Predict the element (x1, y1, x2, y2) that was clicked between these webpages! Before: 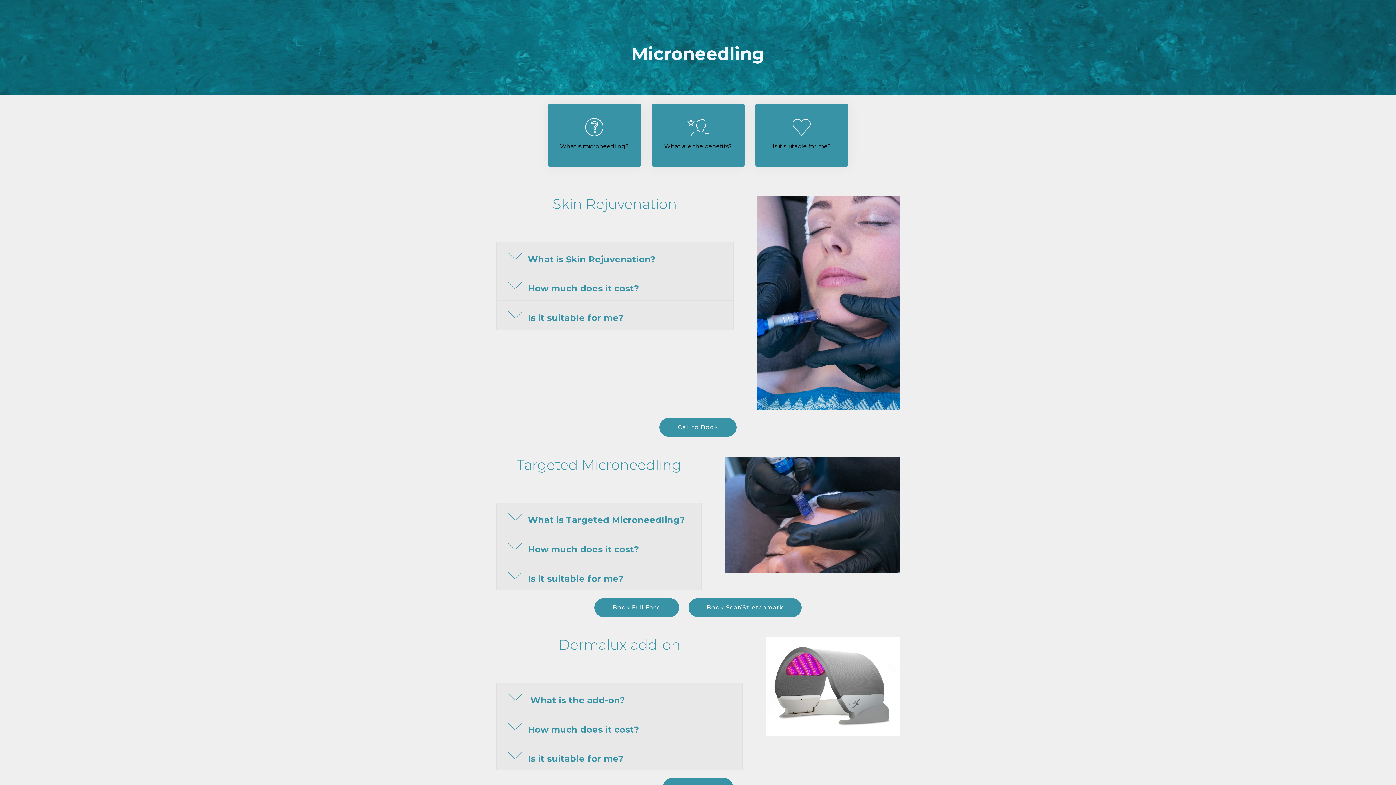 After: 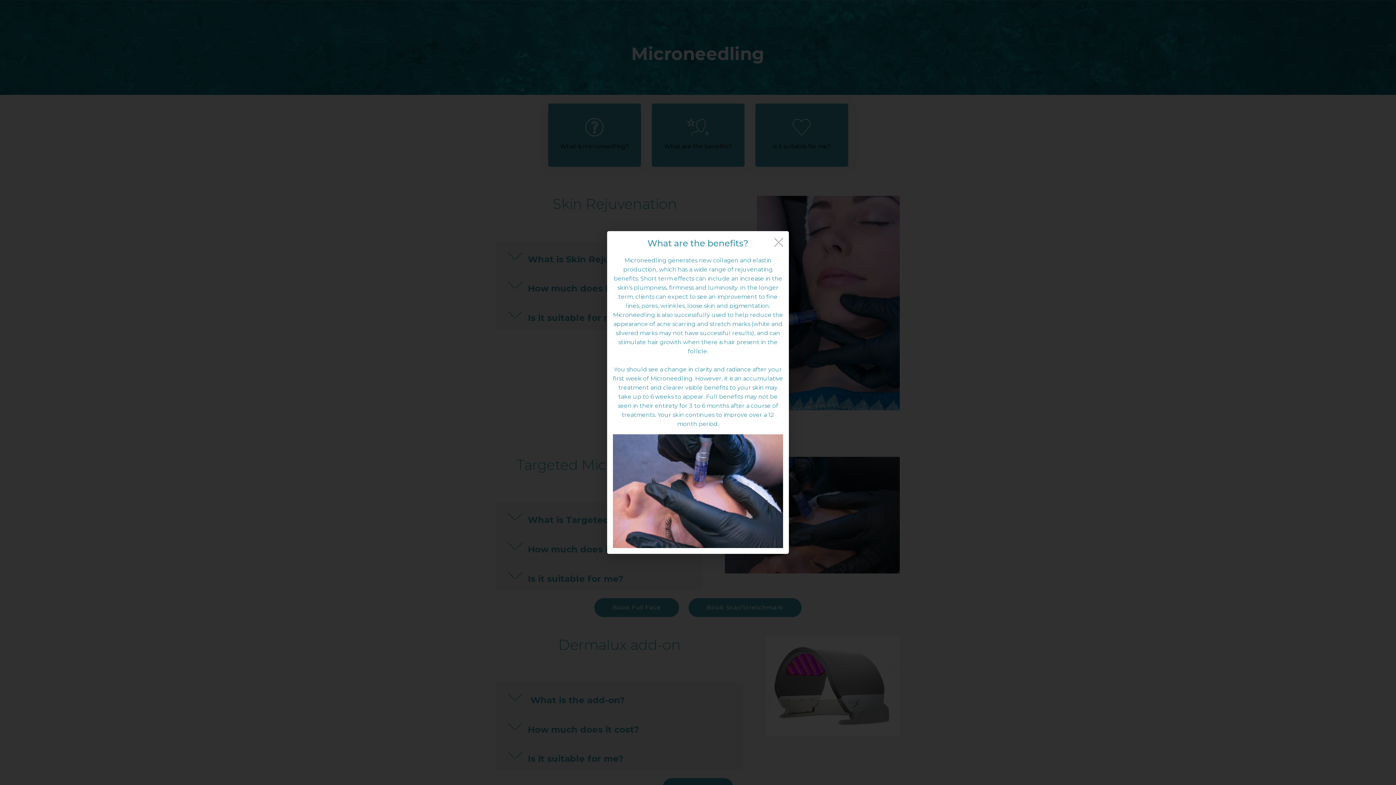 Action: bbox: (678, 130, 718, 136)